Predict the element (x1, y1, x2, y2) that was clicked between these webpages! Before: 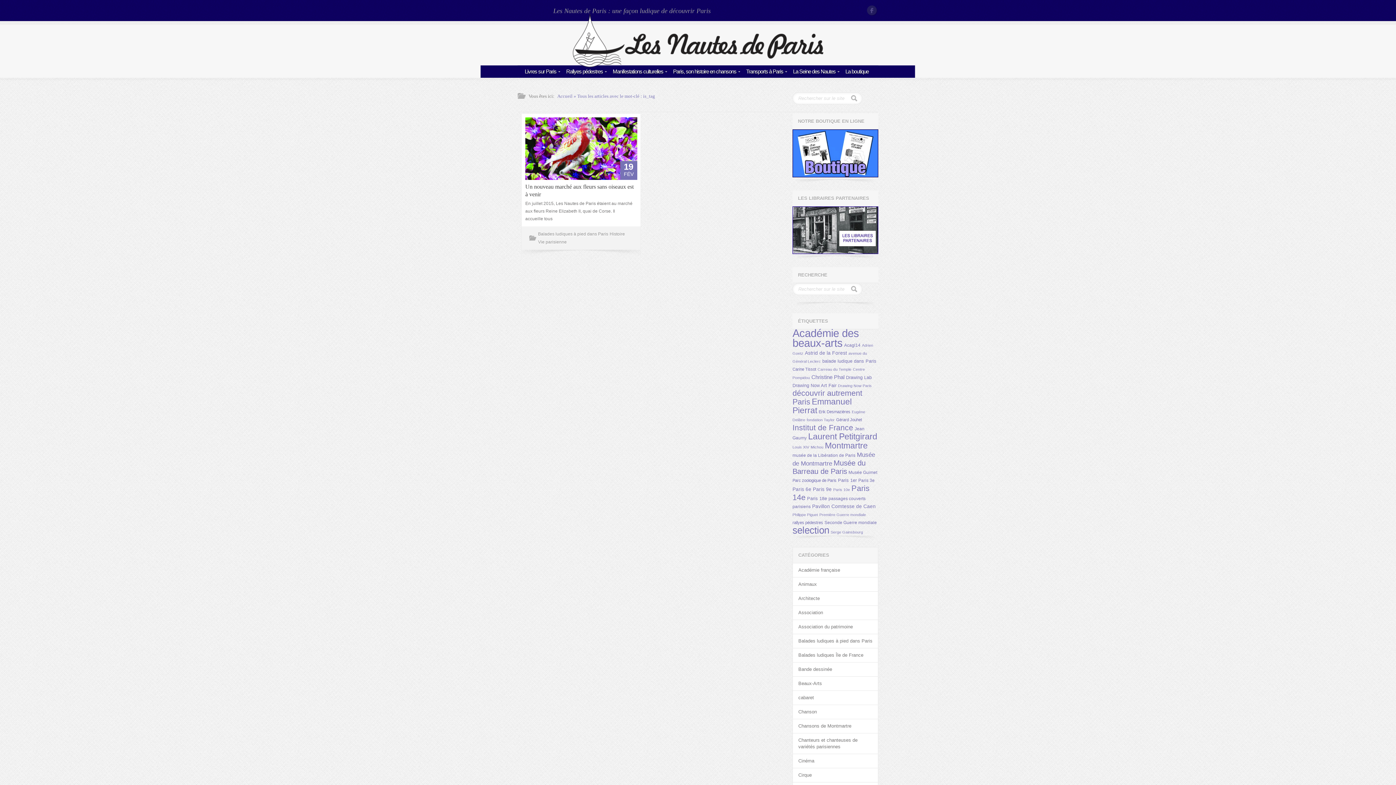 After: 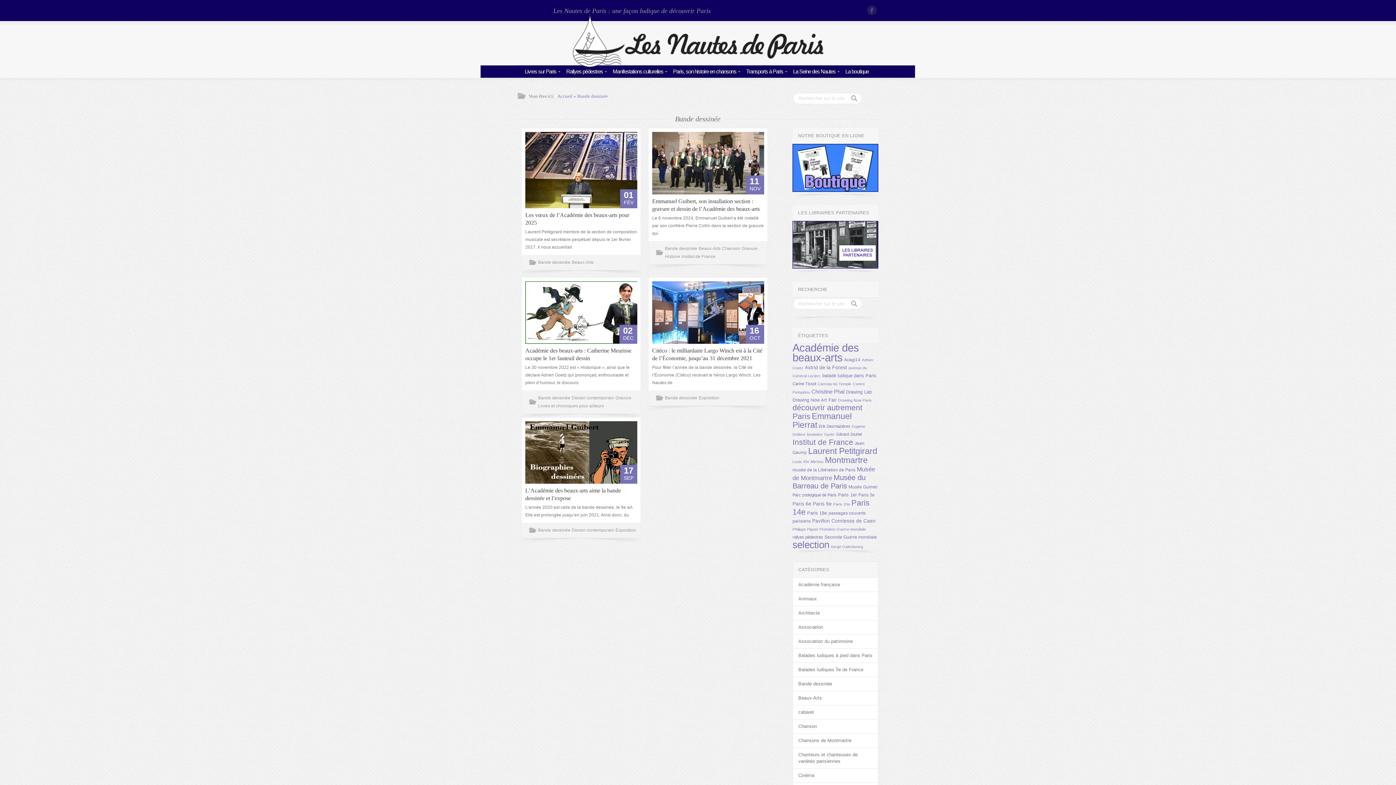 Action: bbox: (793, 662, 878, 676) label: Bande dessinée